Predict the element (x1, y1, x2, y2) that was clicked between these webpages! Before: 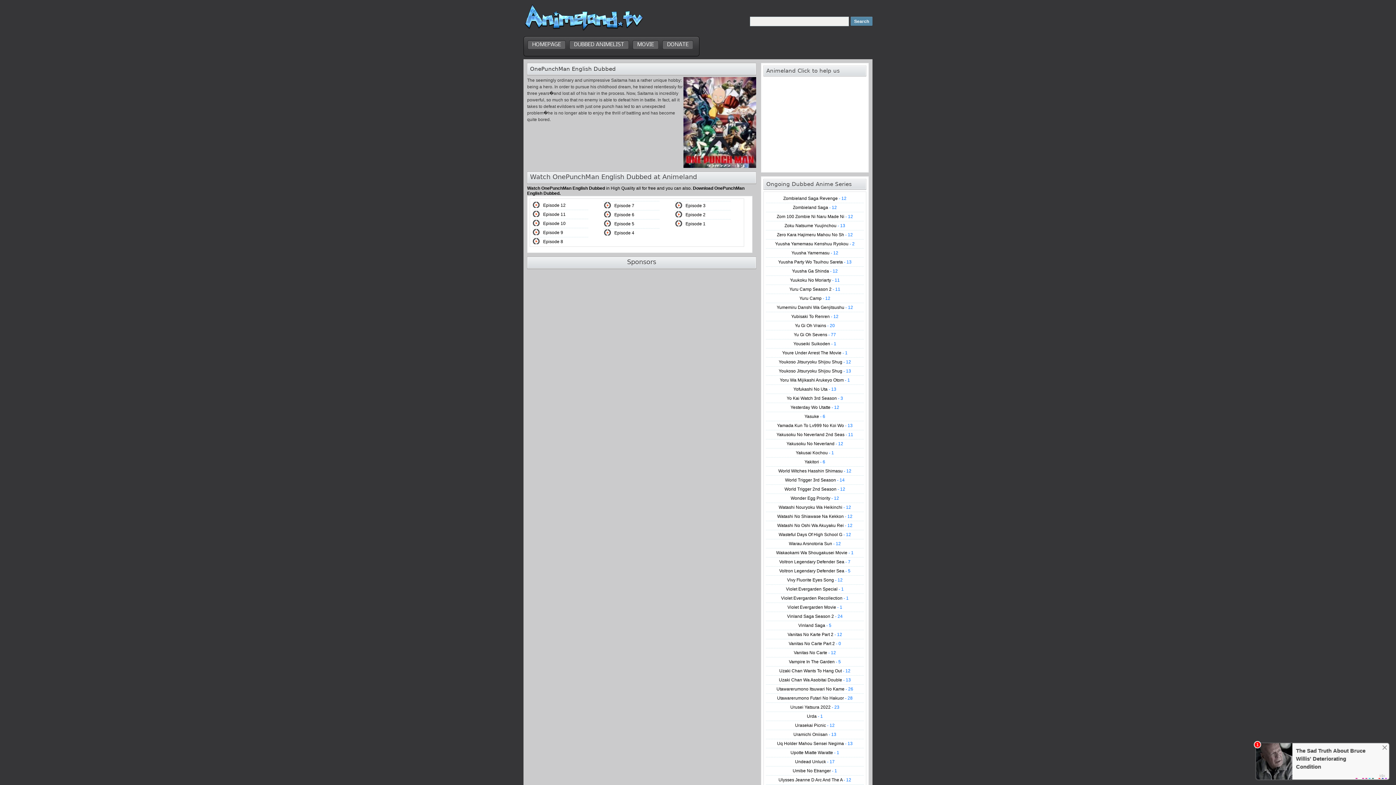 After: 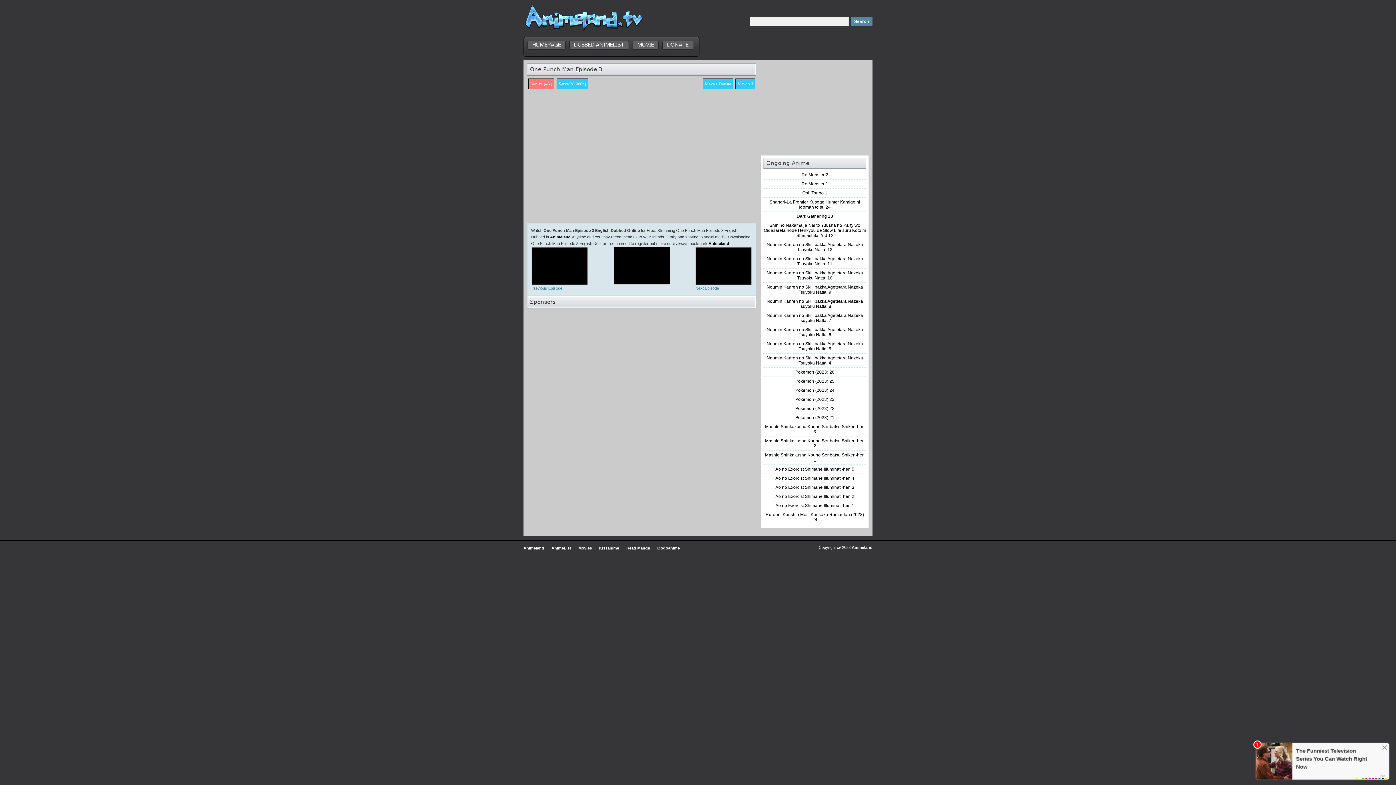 Action: label: Episode 3 bbox: (685, 203, 705, 208)